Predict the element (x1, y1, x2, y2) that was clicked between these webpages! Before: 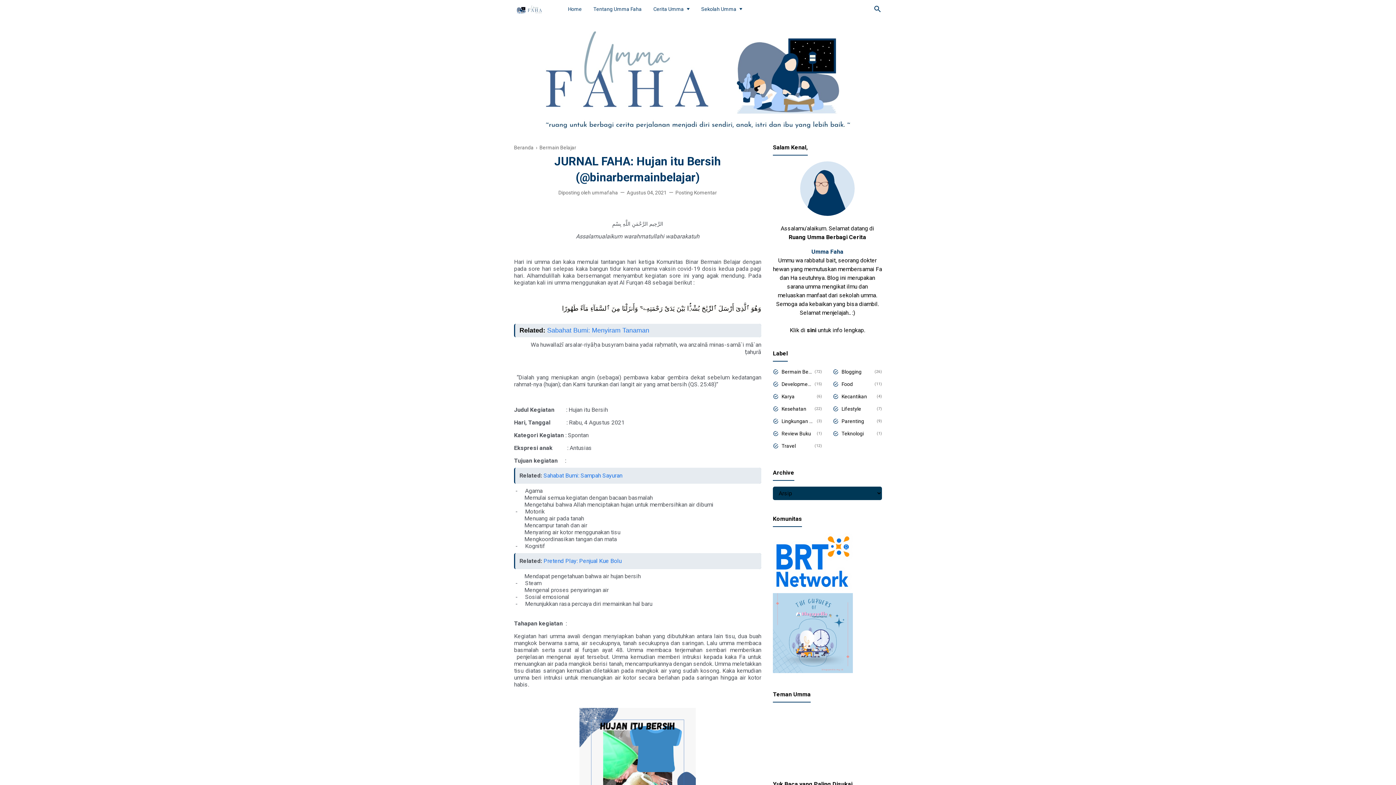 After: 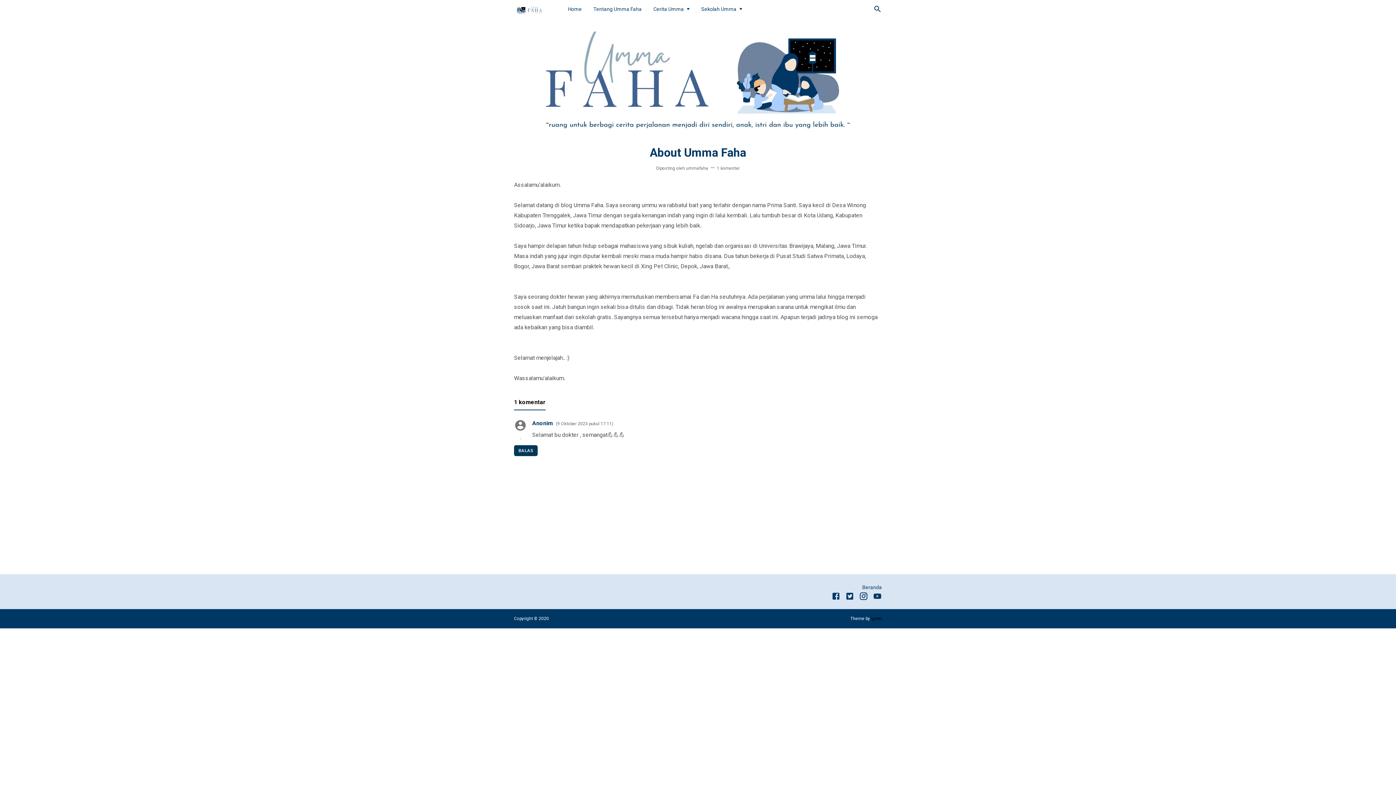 Action: label: Tentang Umma Faha bbox: (588, 0, 647, 18)